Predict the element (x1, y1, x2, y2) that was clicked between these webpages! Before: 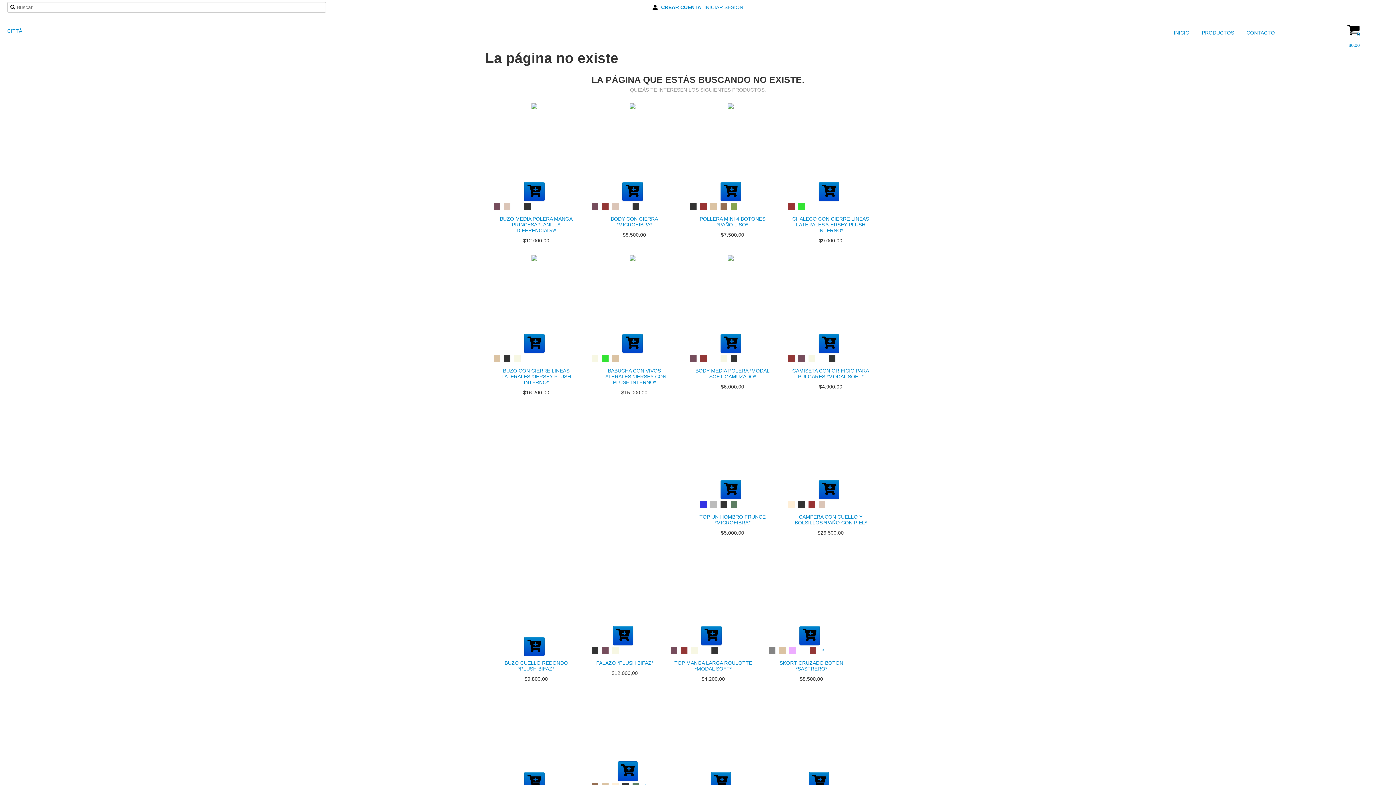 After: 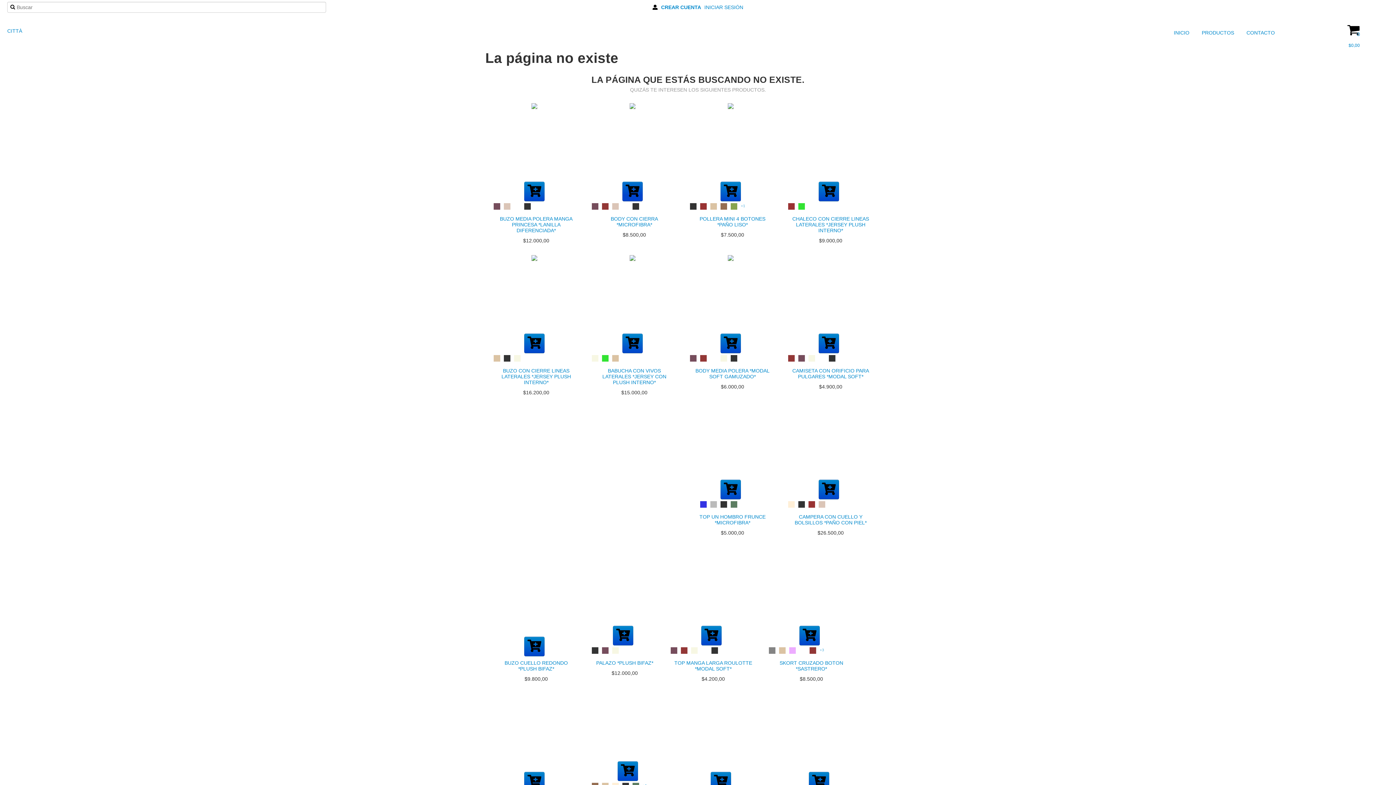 Action: label: Compra rápida de BODY CON CIERRA *MICROFIBRA* bbox: (622, 181, 642, 201)